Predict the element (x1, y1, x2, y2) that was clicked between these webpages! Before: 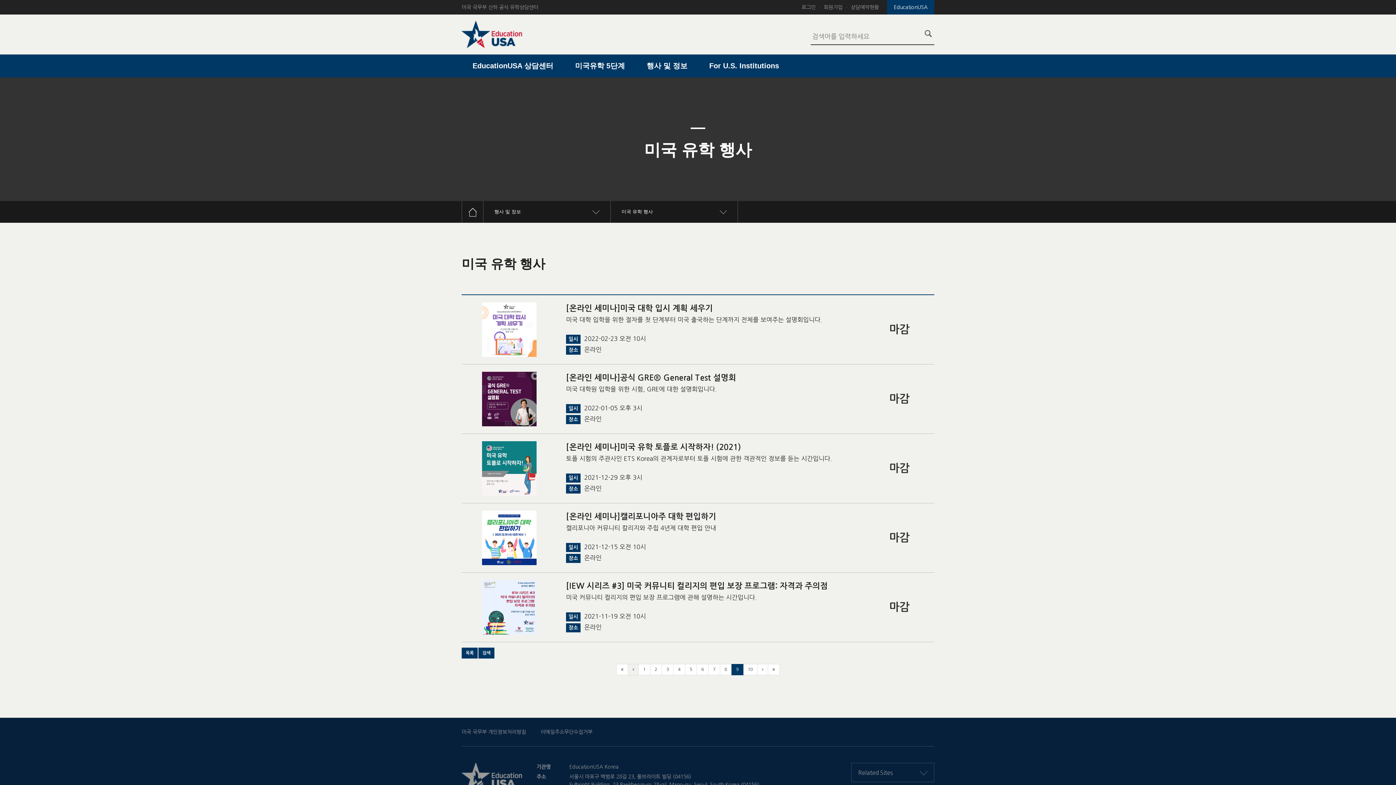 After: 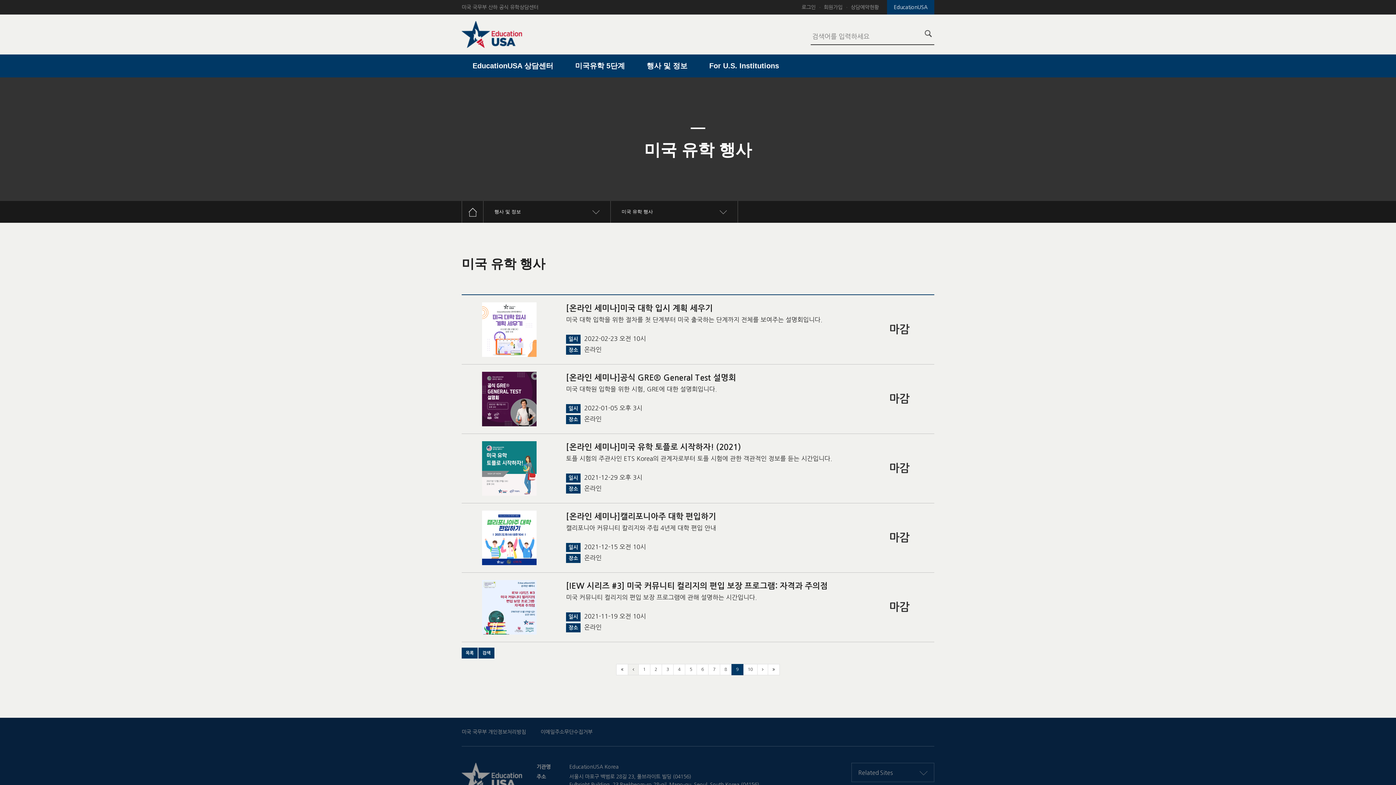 Action: bbox: (628, 664, 638, 675)